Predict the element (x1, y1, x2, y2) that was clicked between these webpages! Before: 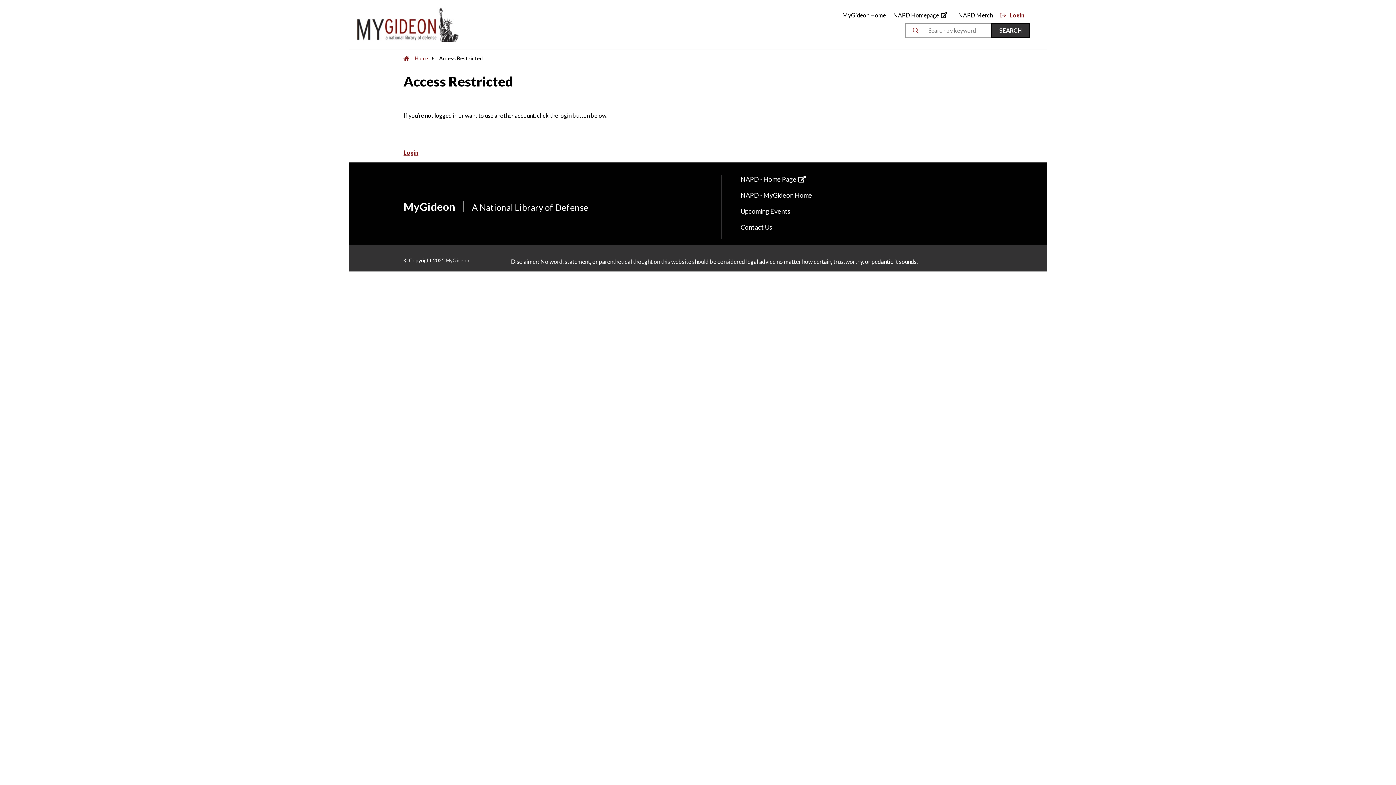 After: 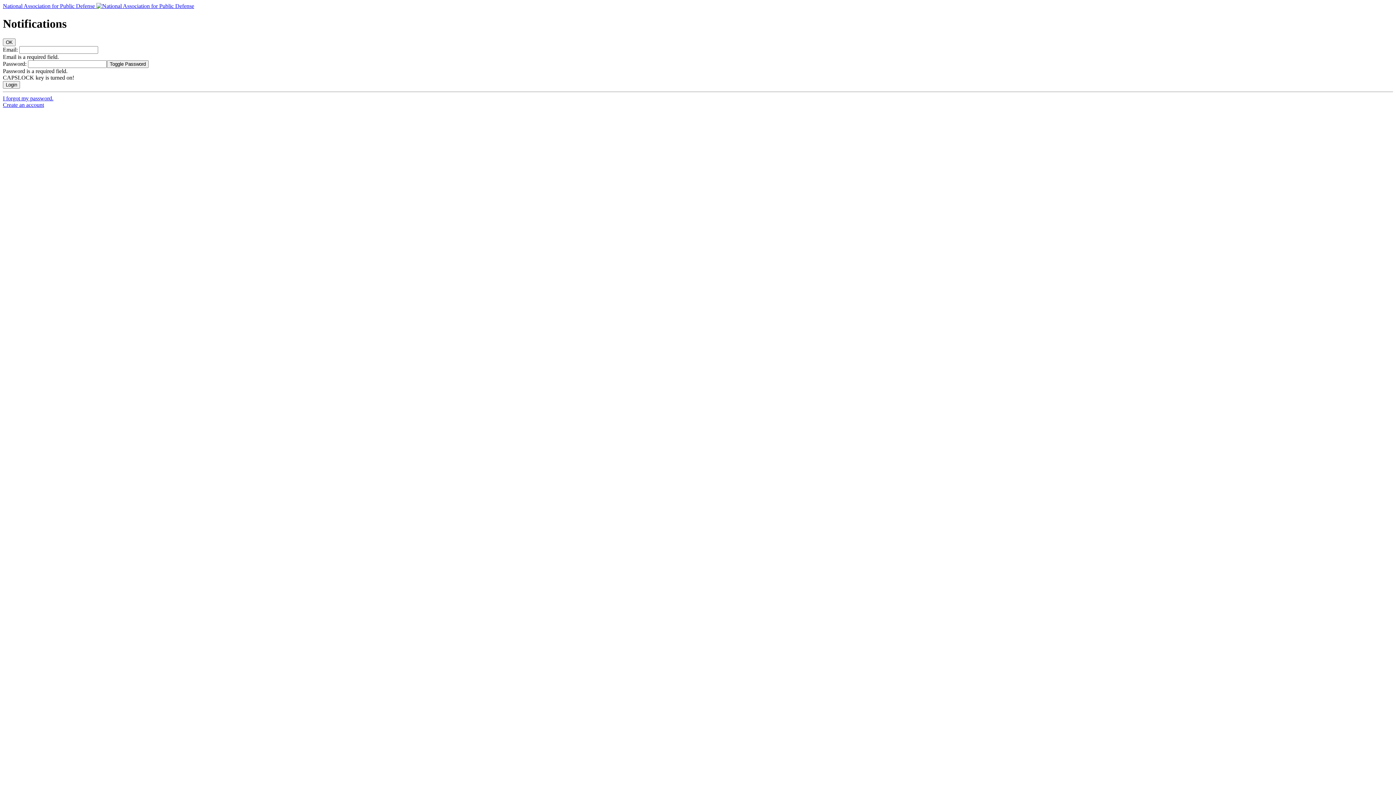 Action: label: Back to Home bbox: (357, 20, 458, 27)